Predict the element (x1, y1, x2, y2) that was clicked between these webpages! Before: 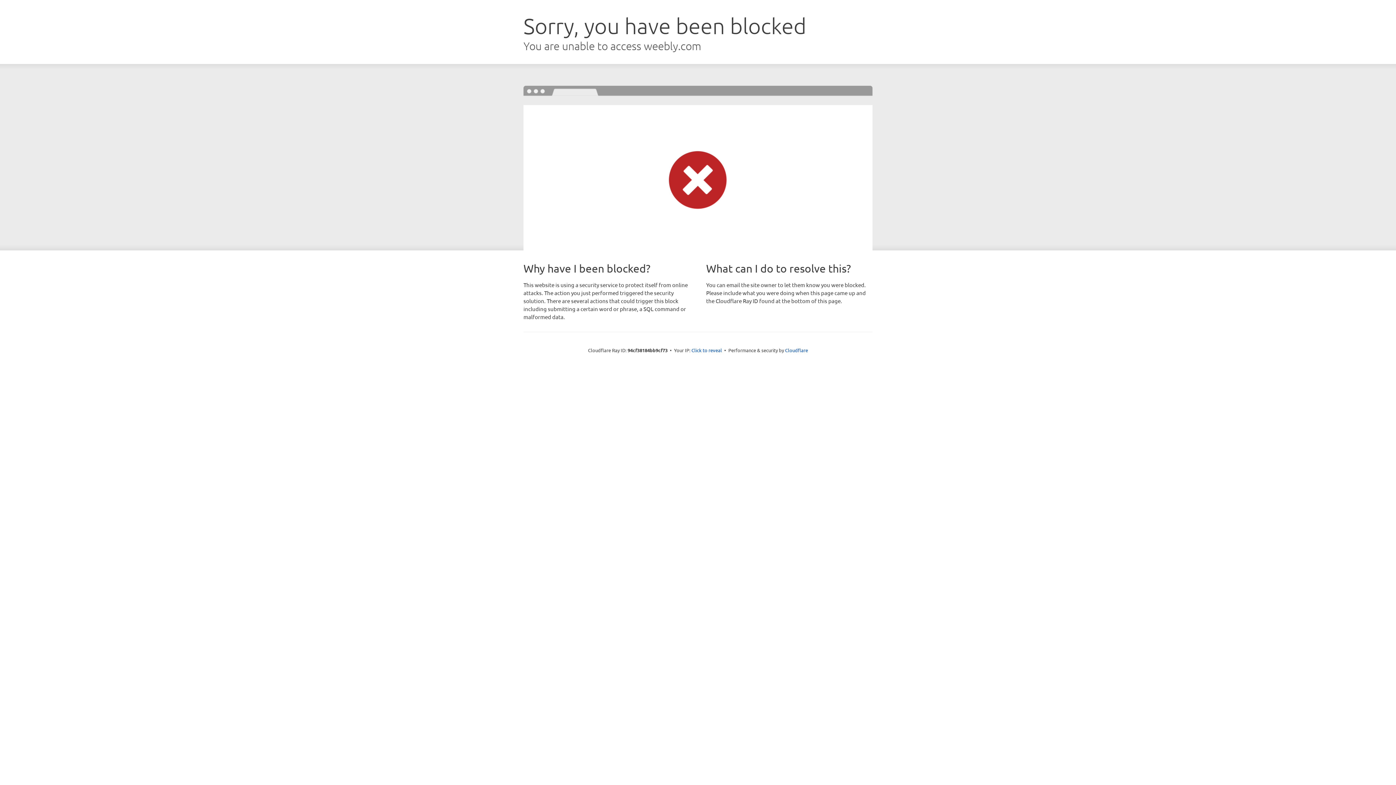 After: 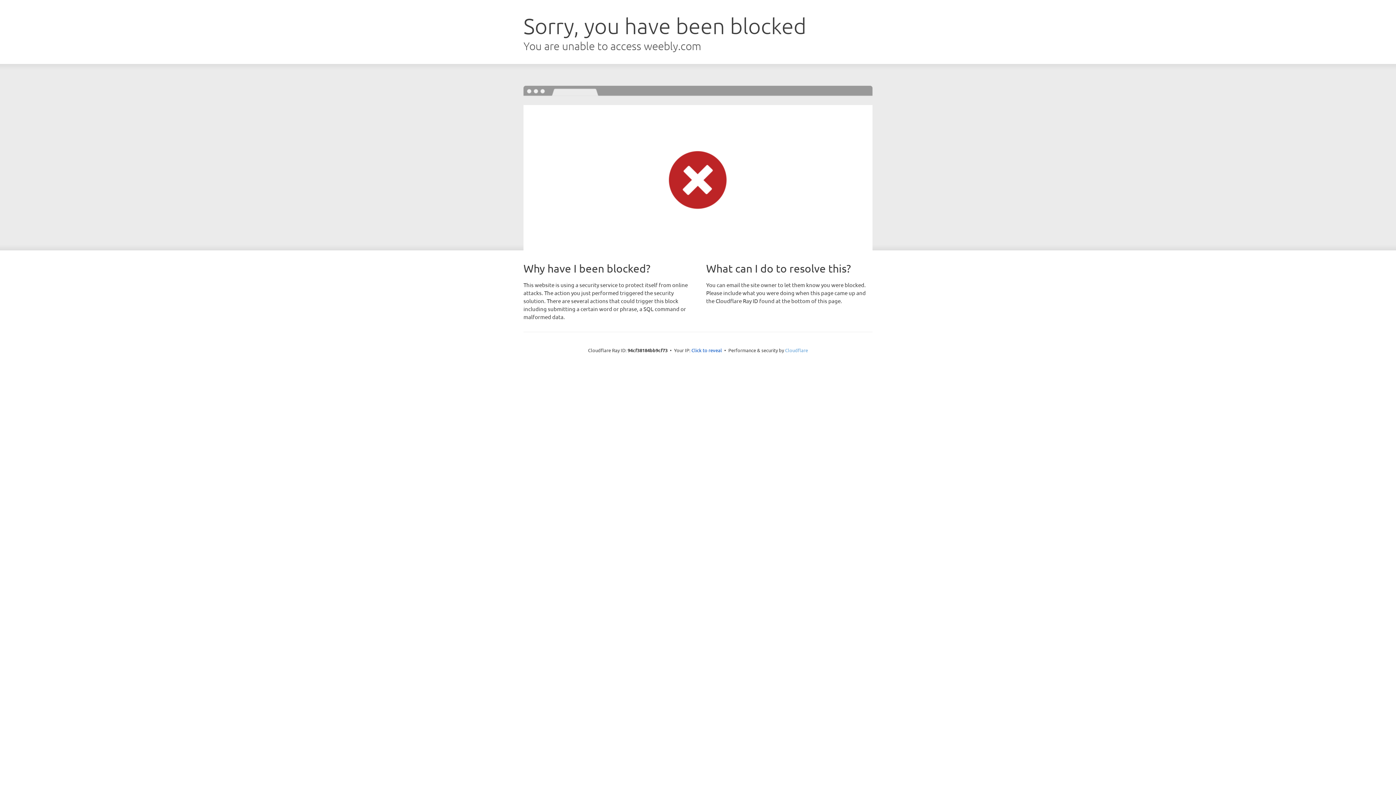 Action: label: Cloudflare bbox: (785, 347, 808, 353)